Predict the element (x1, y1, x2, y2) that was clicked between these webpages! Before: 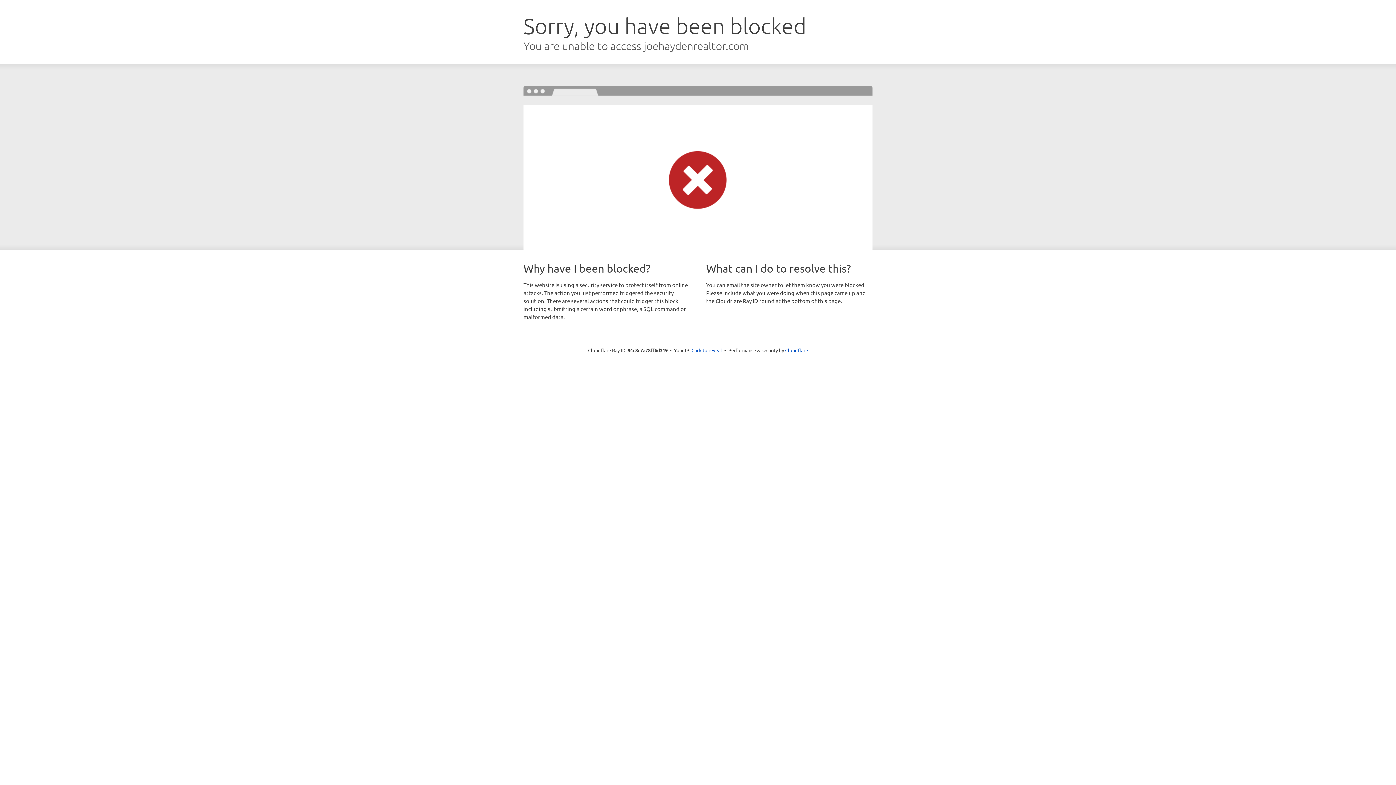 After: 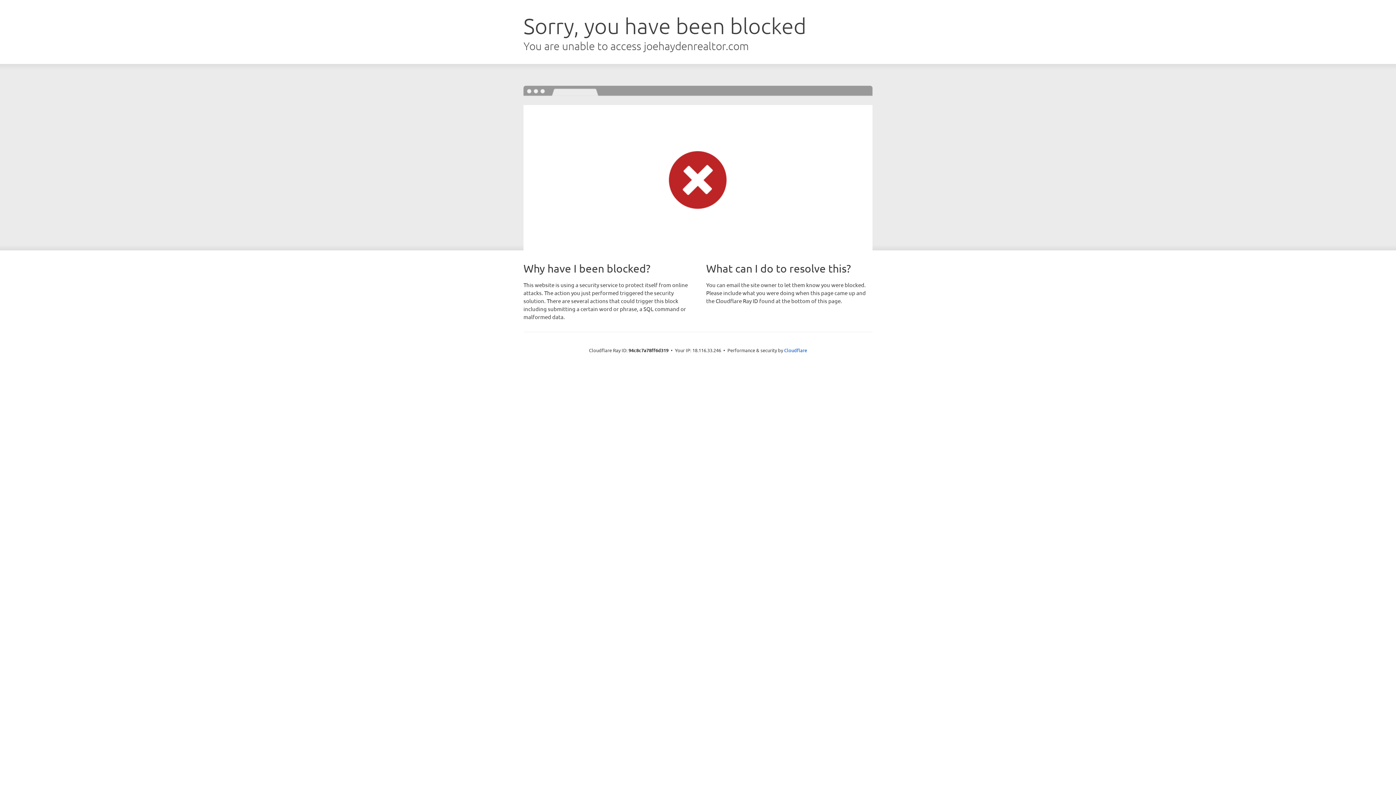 Action: label: Click to reveal bbox: (691, 346, 722, 353)